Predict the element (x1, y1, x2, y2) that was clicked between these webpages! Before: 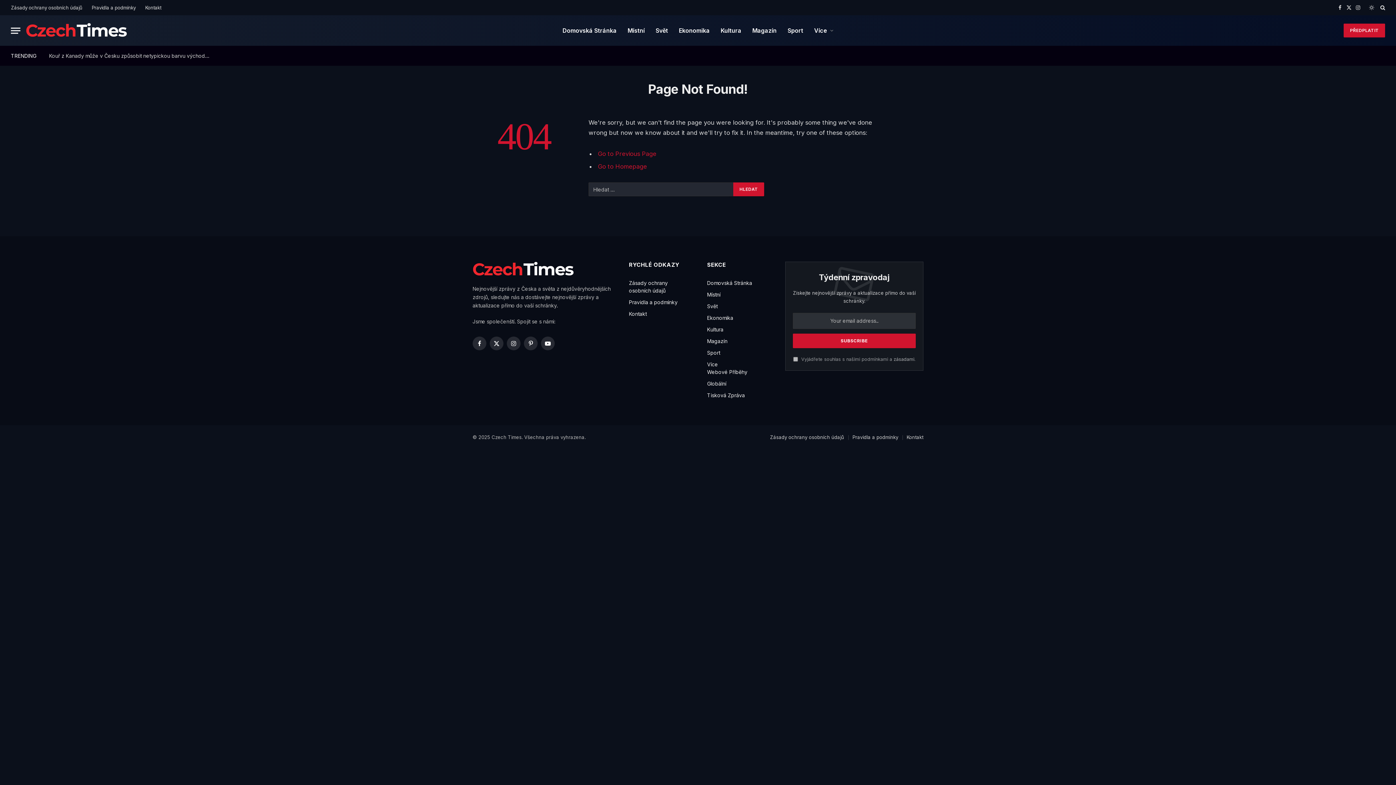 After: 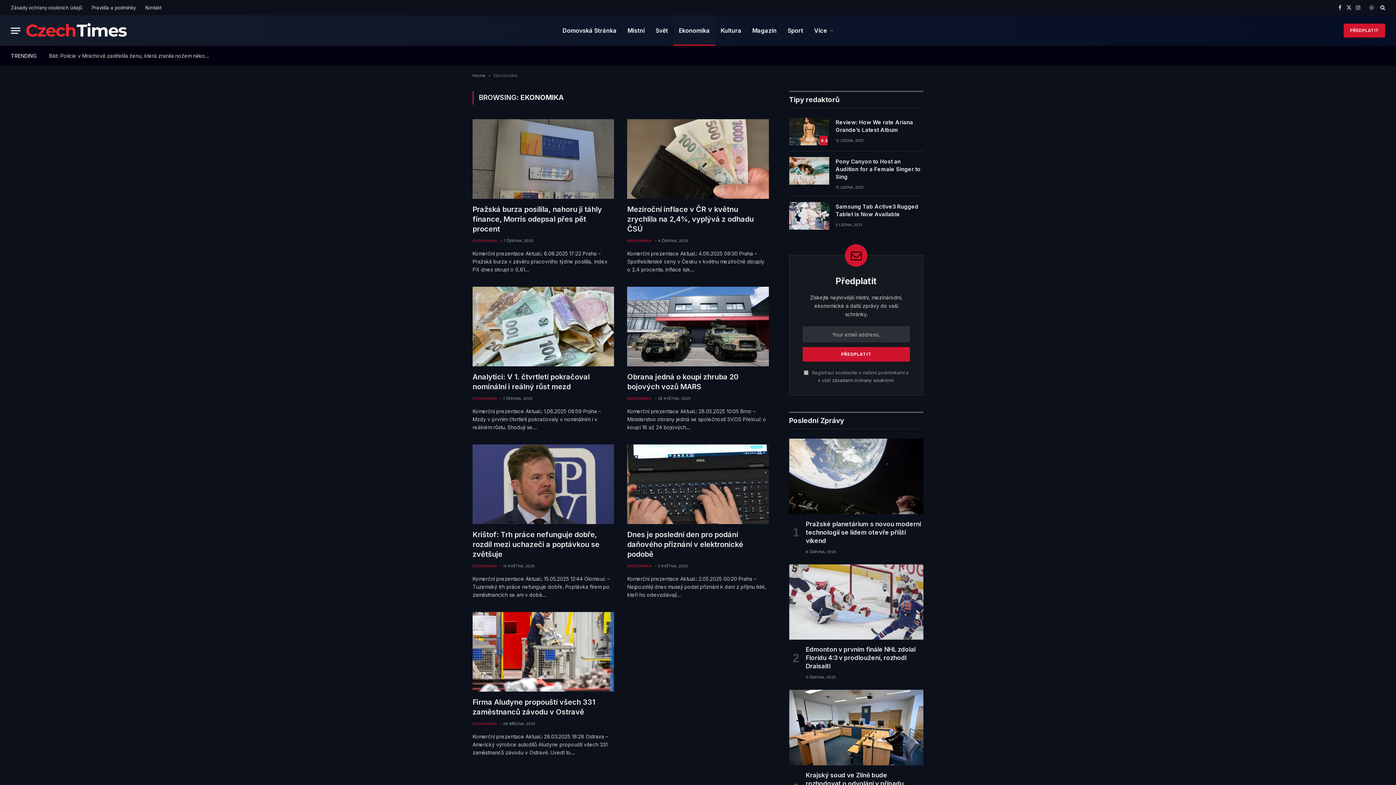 Action: bbox: (673, 15, 715, 45) label: Ekonomika